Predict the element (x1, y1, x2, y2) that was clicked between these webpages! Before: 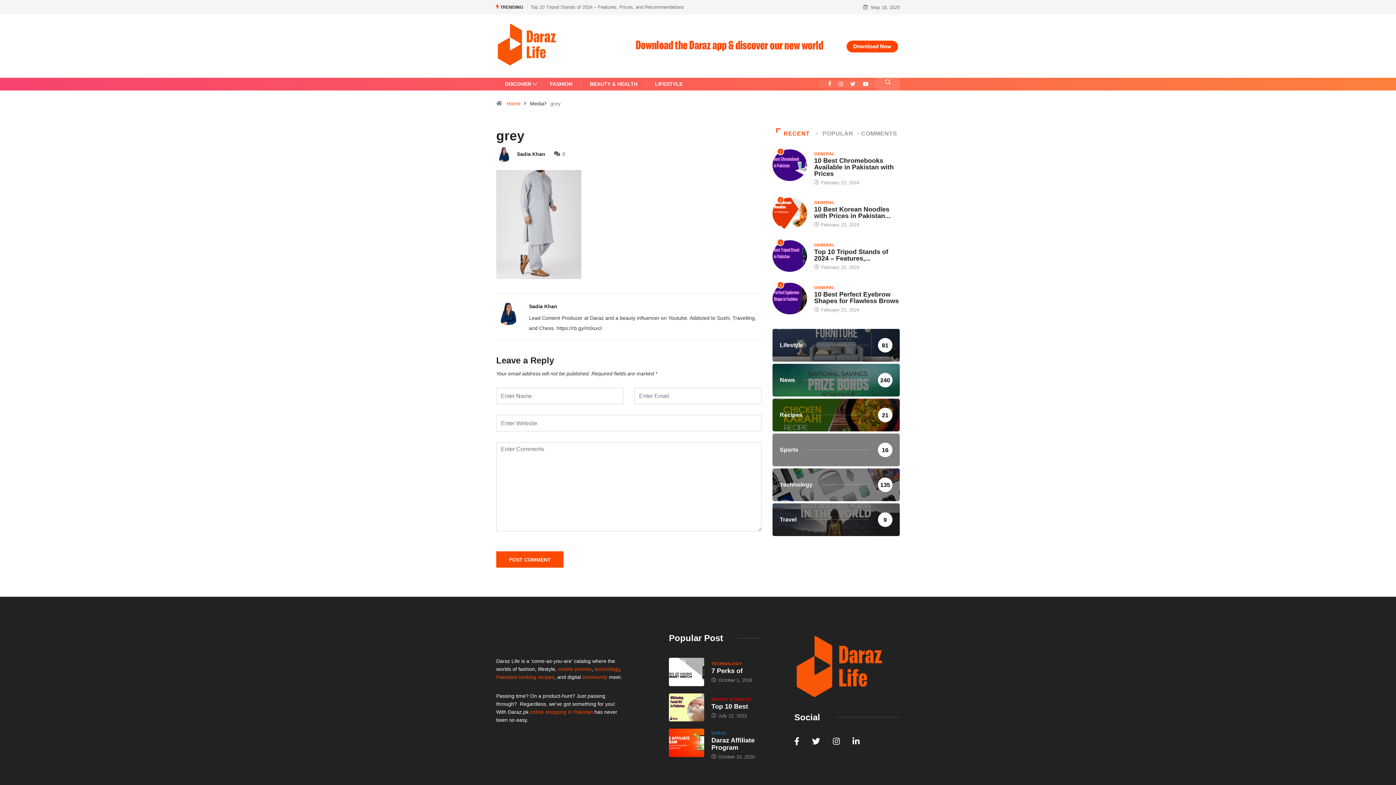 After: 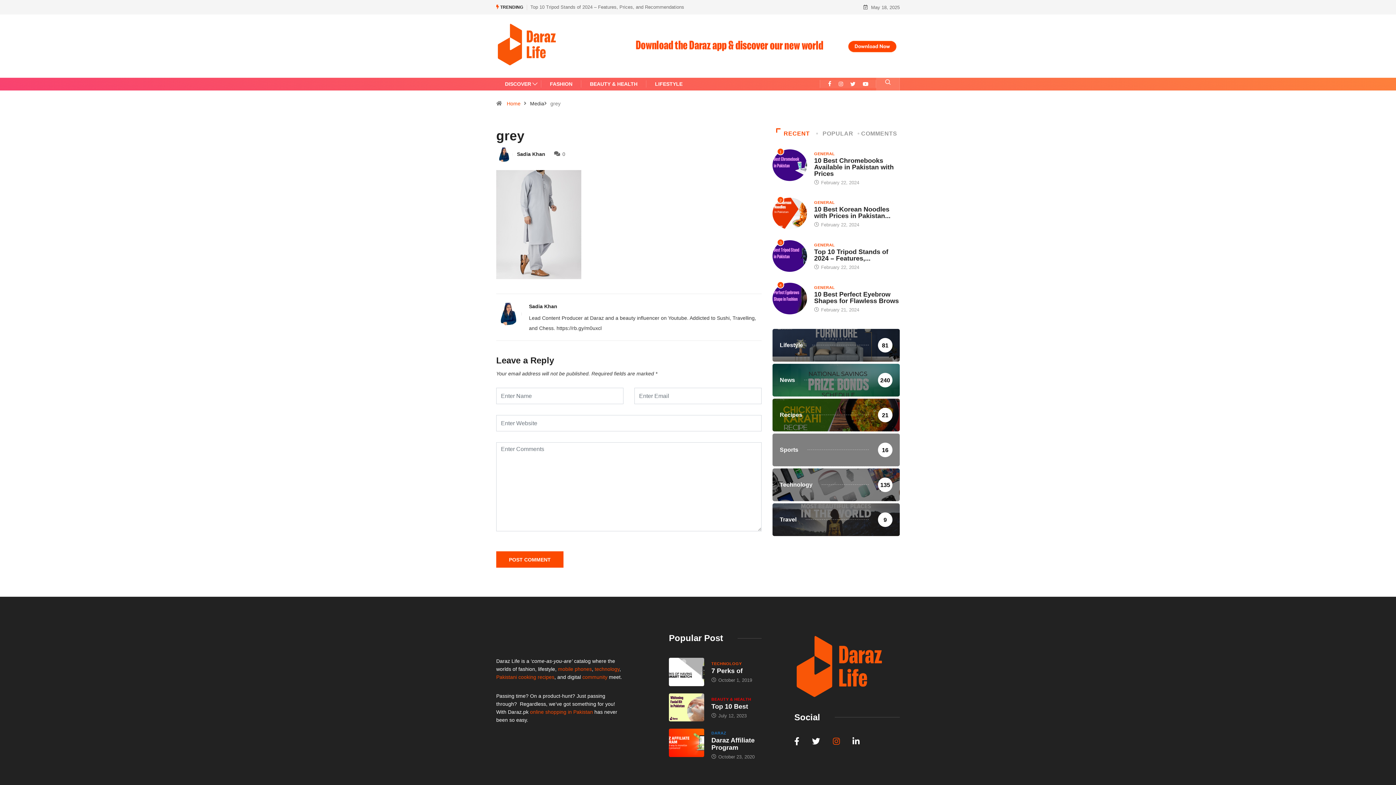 Action: bbox: (833, 737, 840, 746)